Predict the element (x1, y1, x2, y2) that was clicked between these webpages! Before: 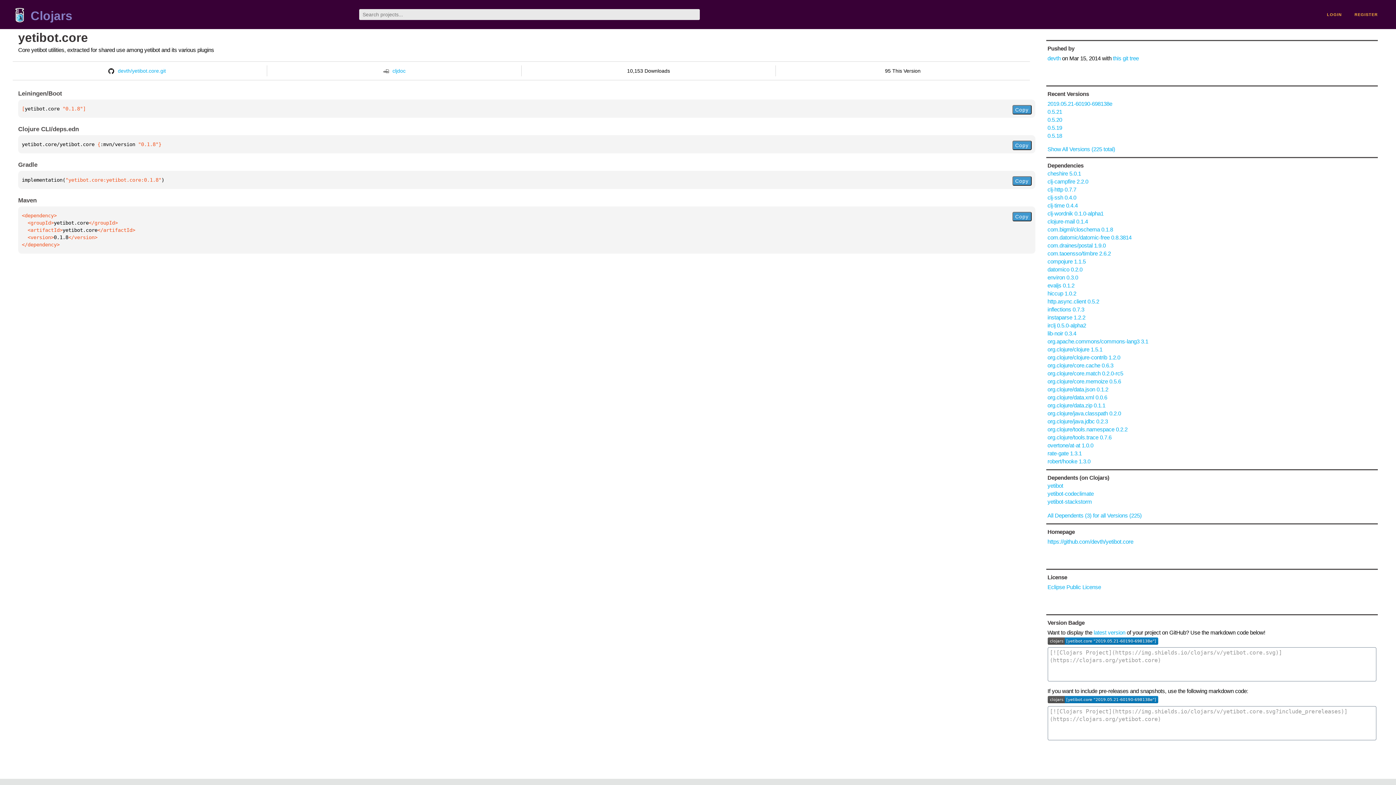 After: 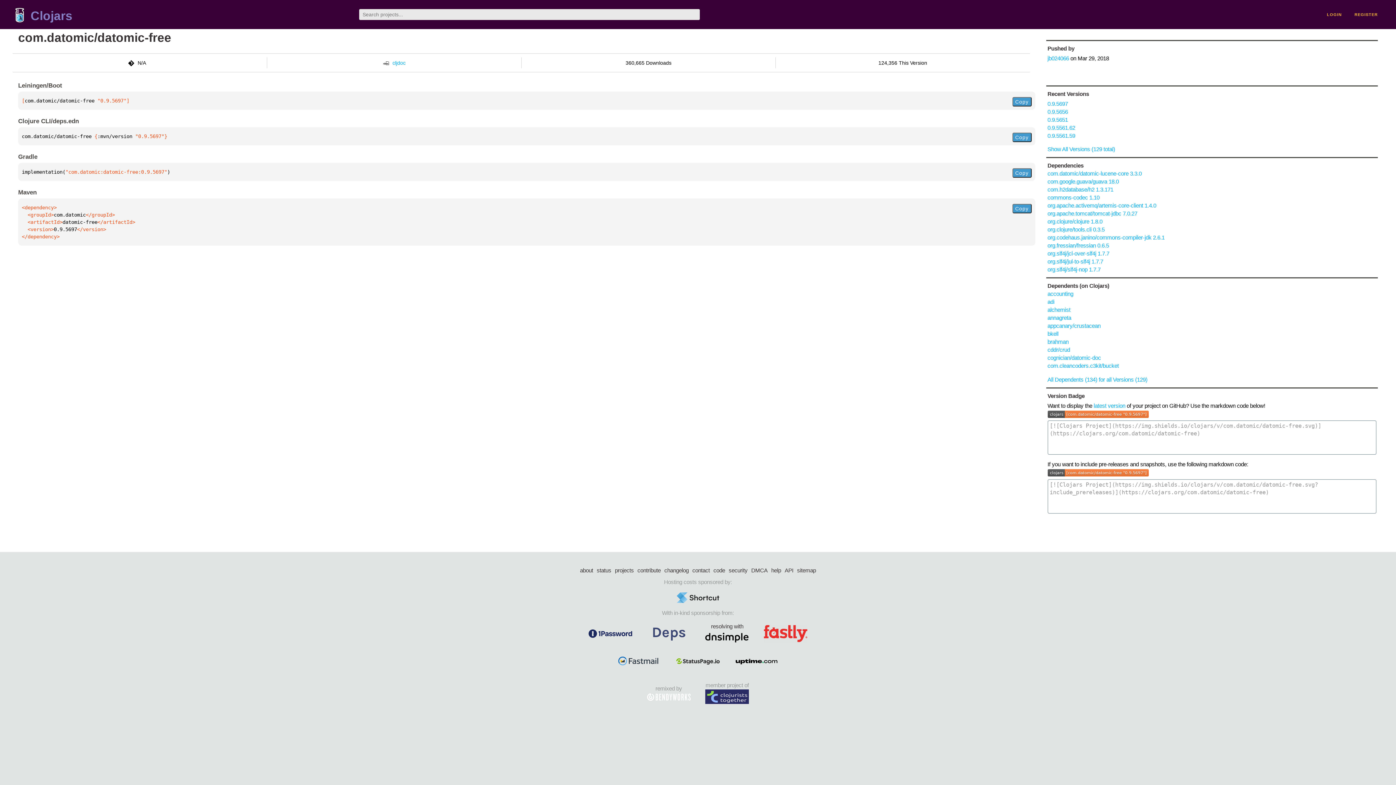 Action: bbox: (1047, 234, 1131, 240) label: com.datomic/datomic-free 0.8.3814